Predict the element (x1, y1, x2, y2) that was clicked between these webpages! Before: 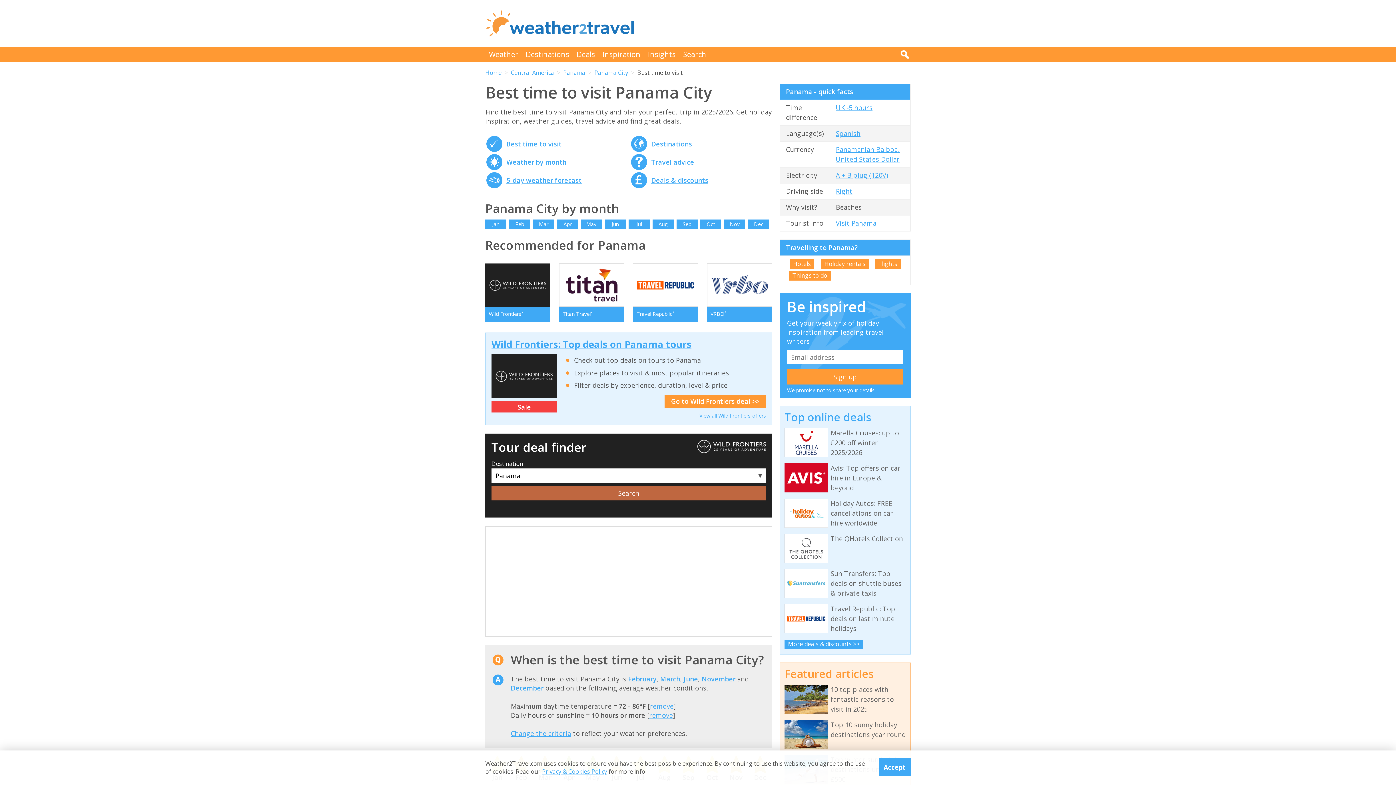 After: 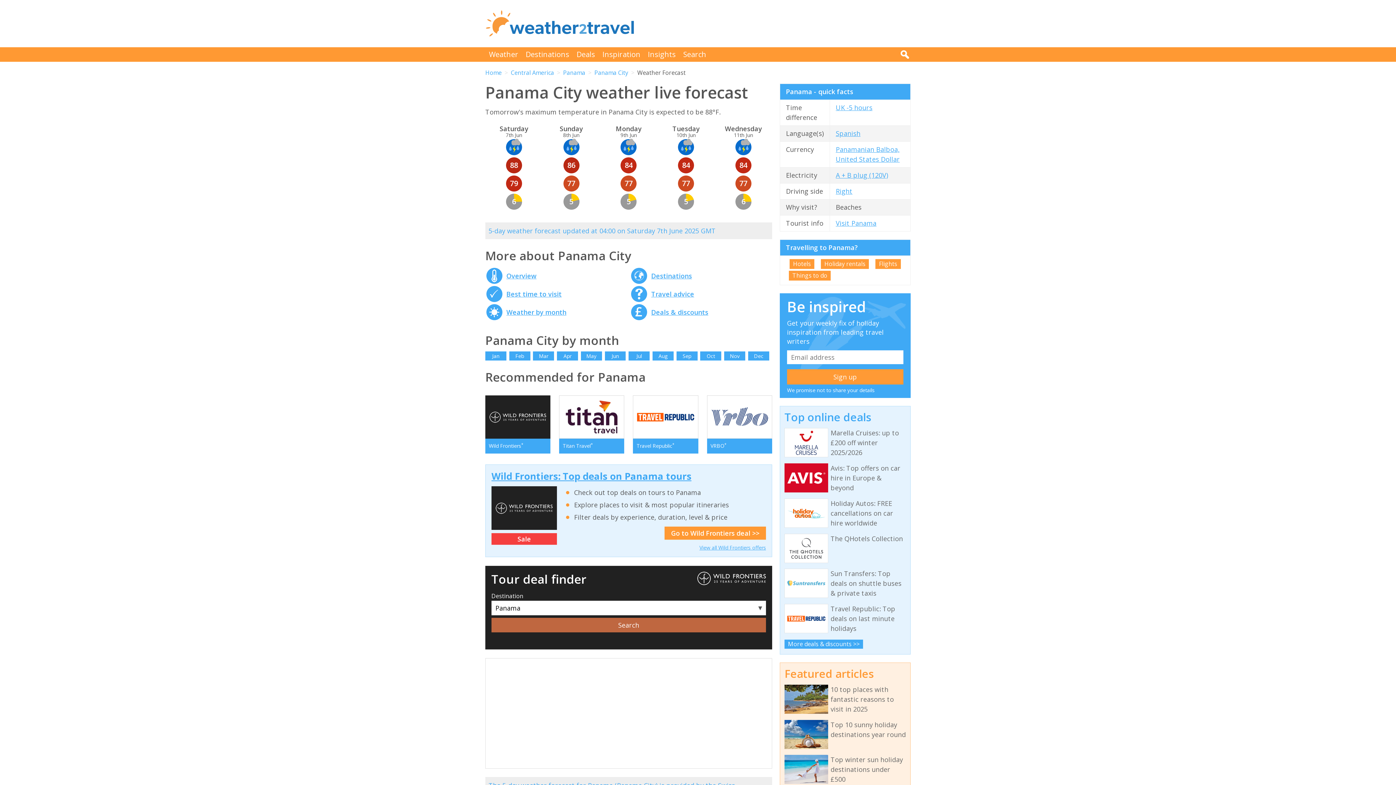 Action: label: 5-day weather forecast bbox: (506, 176, 581, 184)